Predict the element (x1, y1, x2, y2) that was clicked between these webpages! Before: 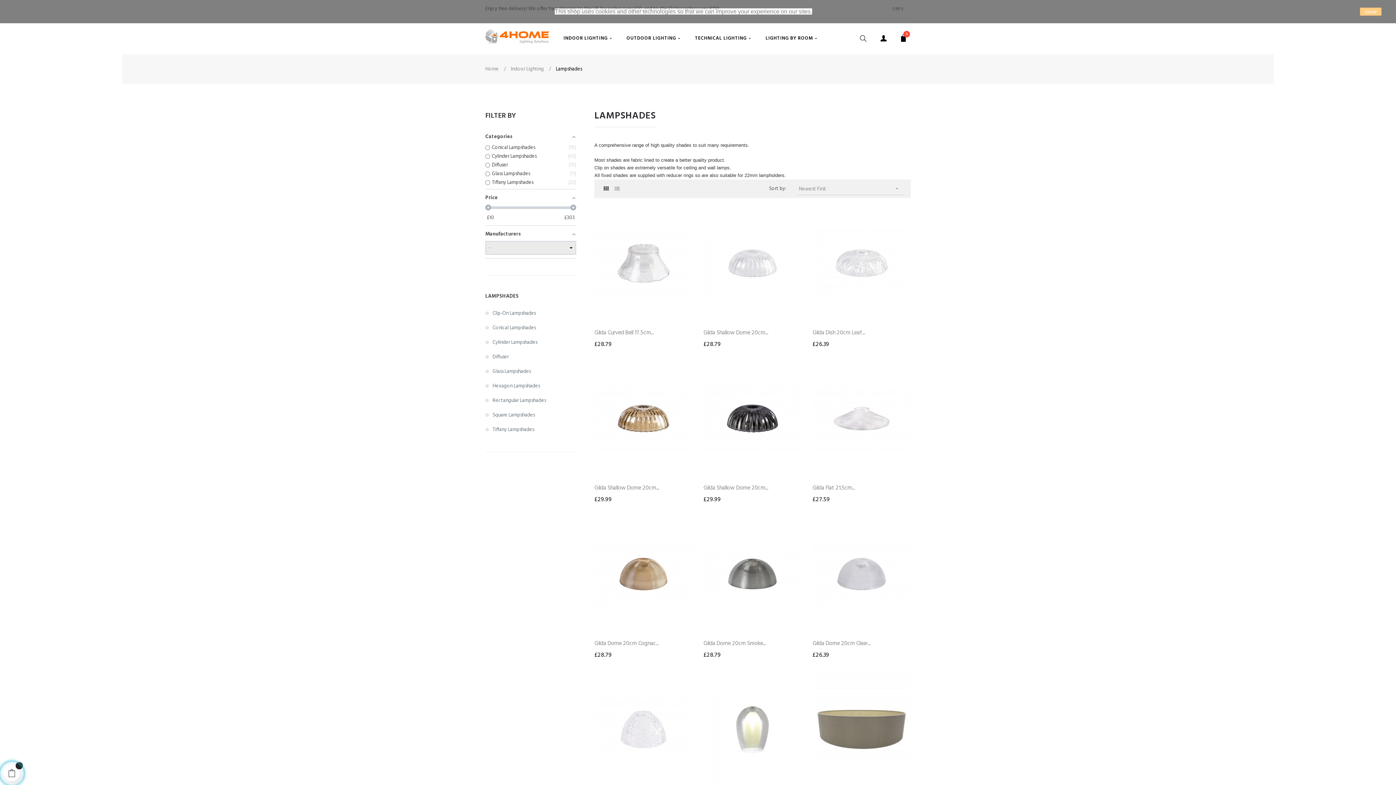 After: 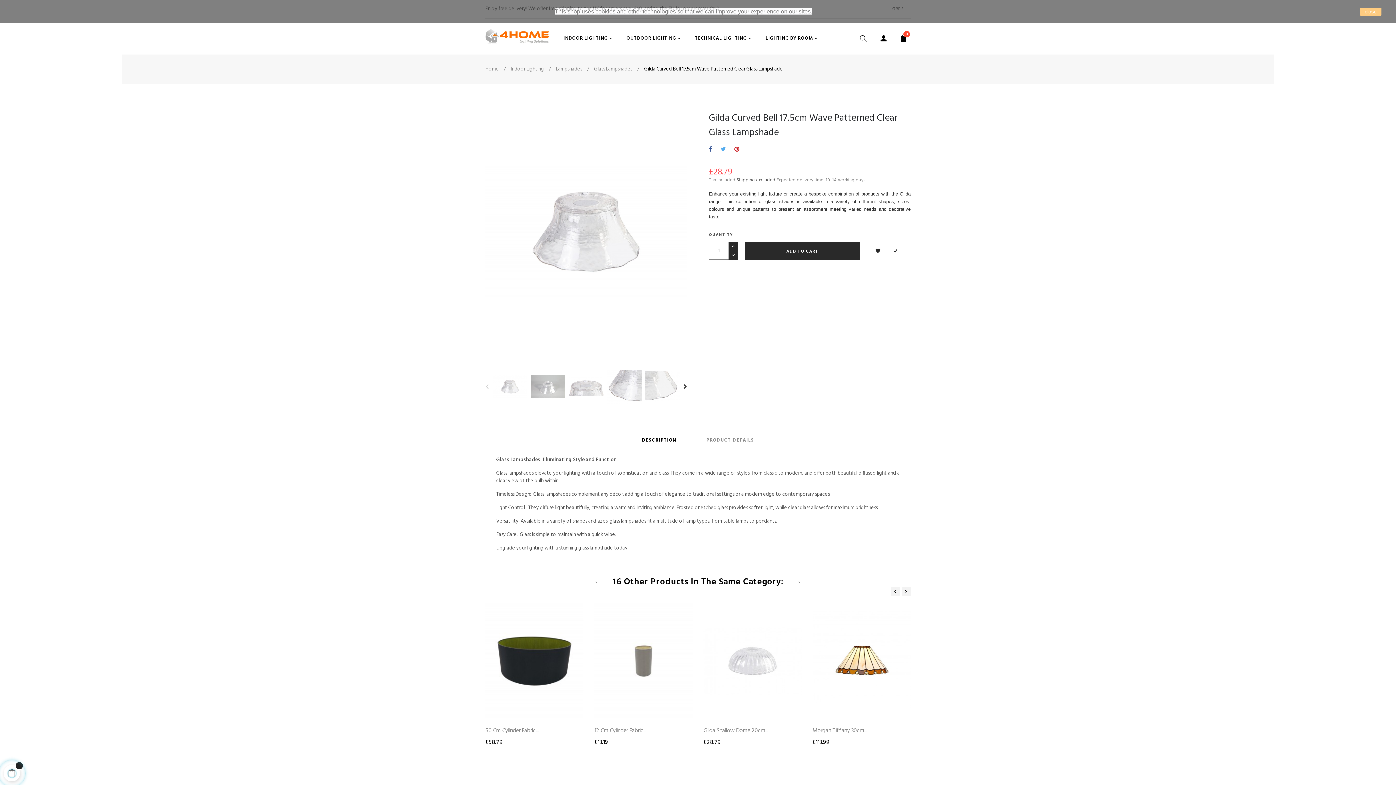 Action: bbox: (594, 205, 692, 321)